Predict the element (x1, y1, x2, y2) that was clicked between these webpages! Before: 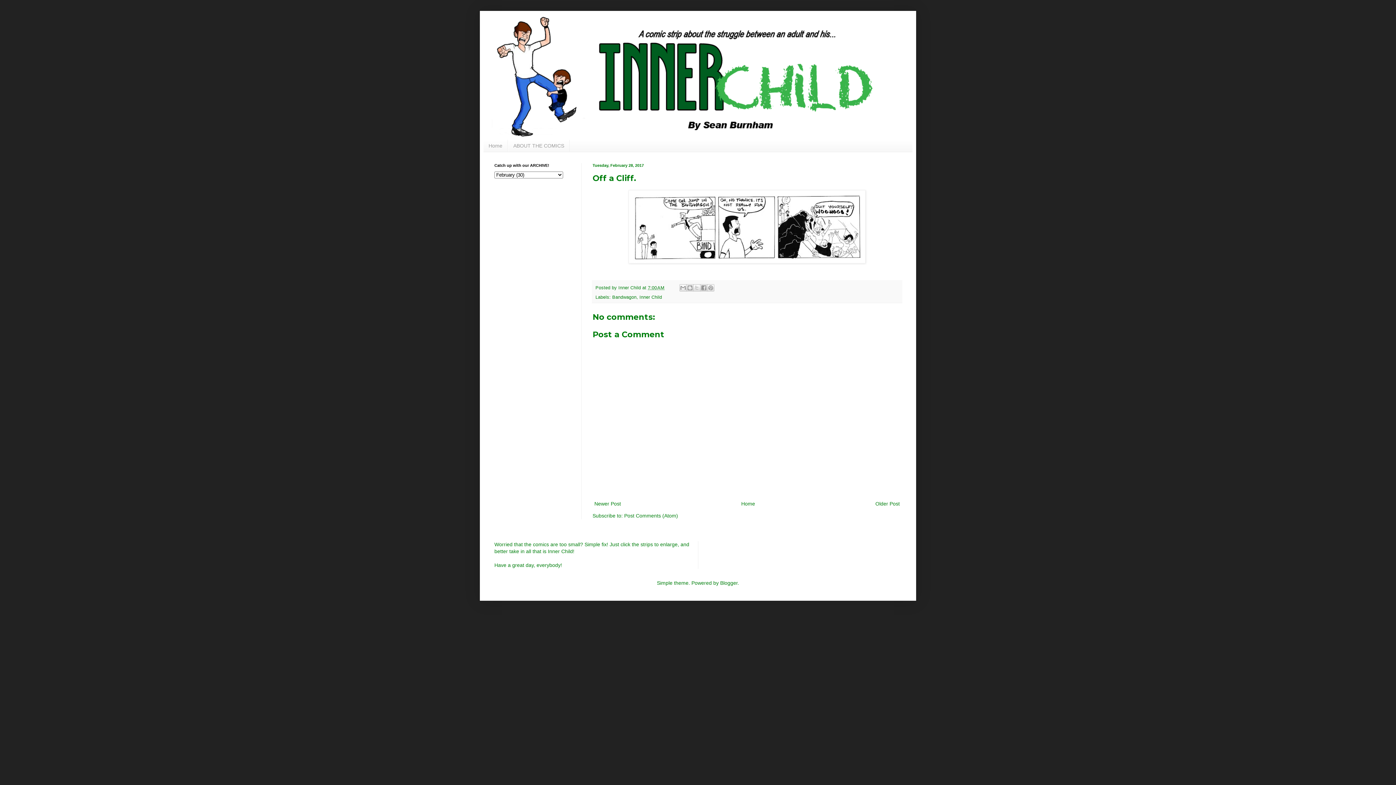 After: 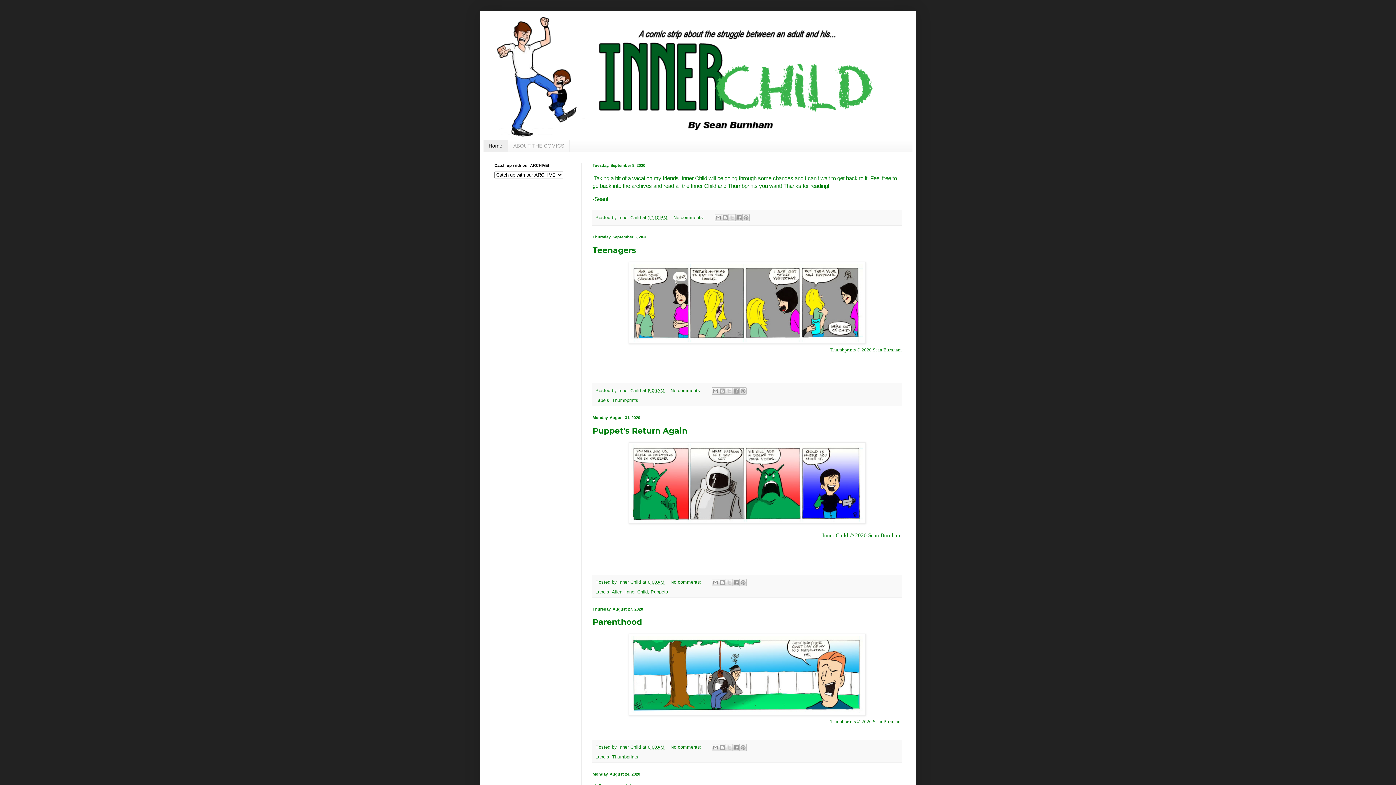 Action: bbox: (483, 14, 912, 140)